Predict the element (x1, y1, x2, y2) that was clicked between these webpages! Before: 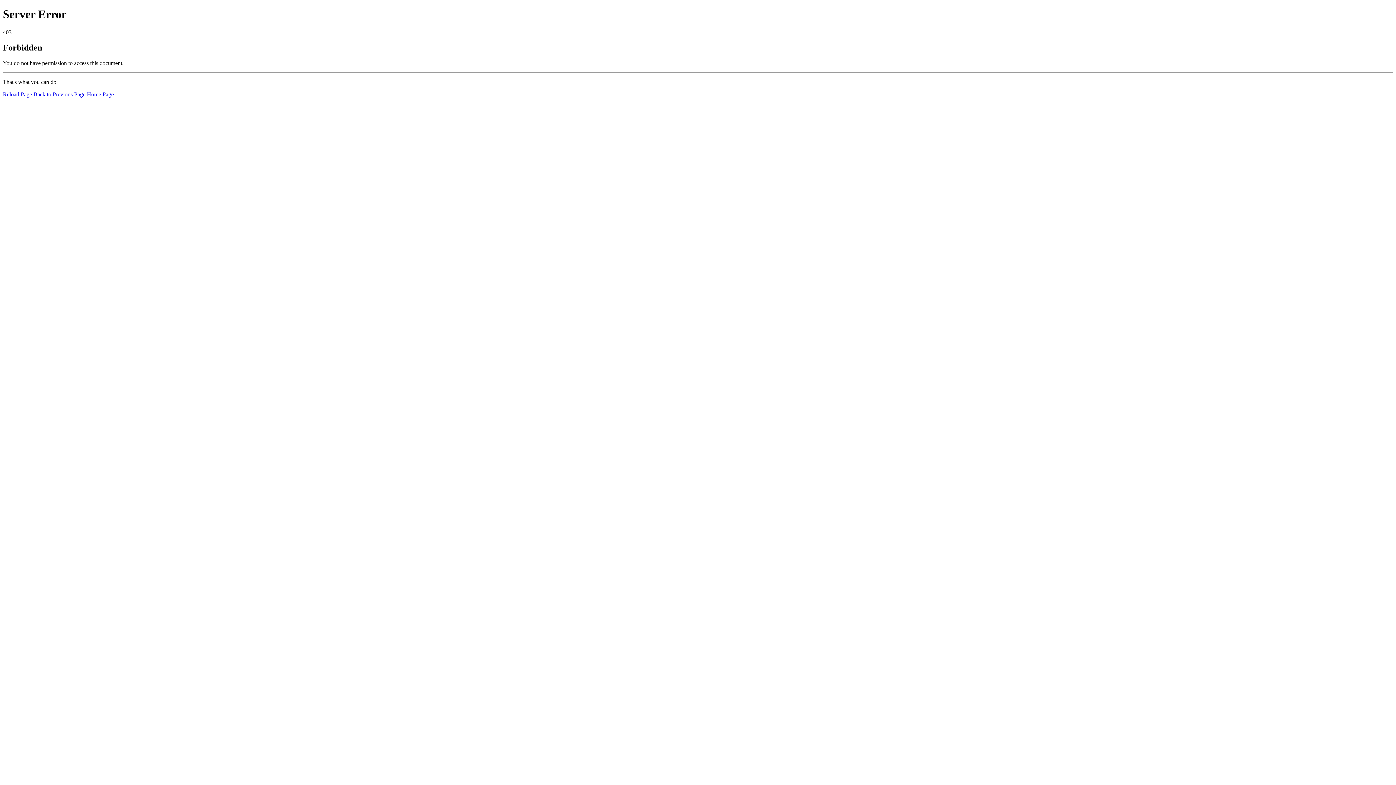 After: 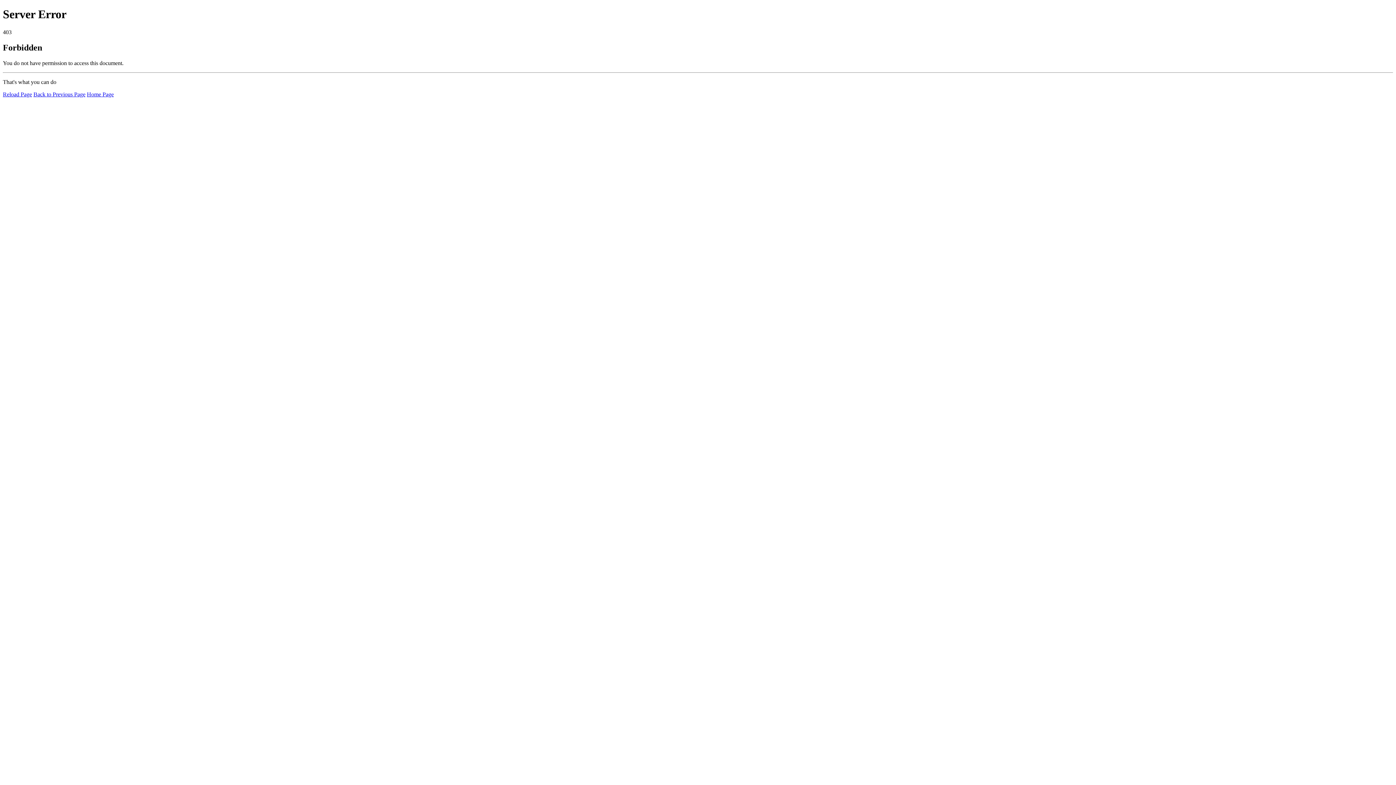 Action: bbox: (86, 91, 113, 97) label: Home Page